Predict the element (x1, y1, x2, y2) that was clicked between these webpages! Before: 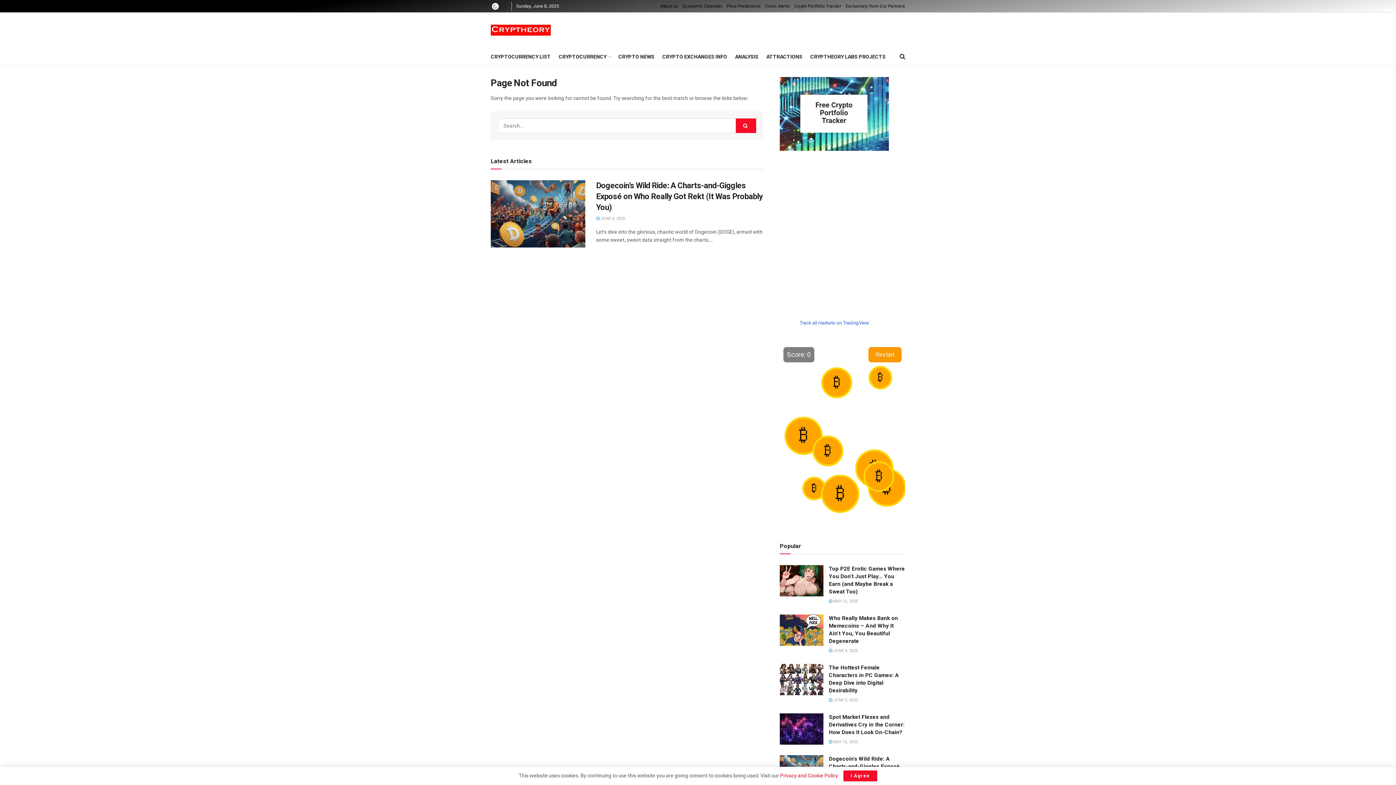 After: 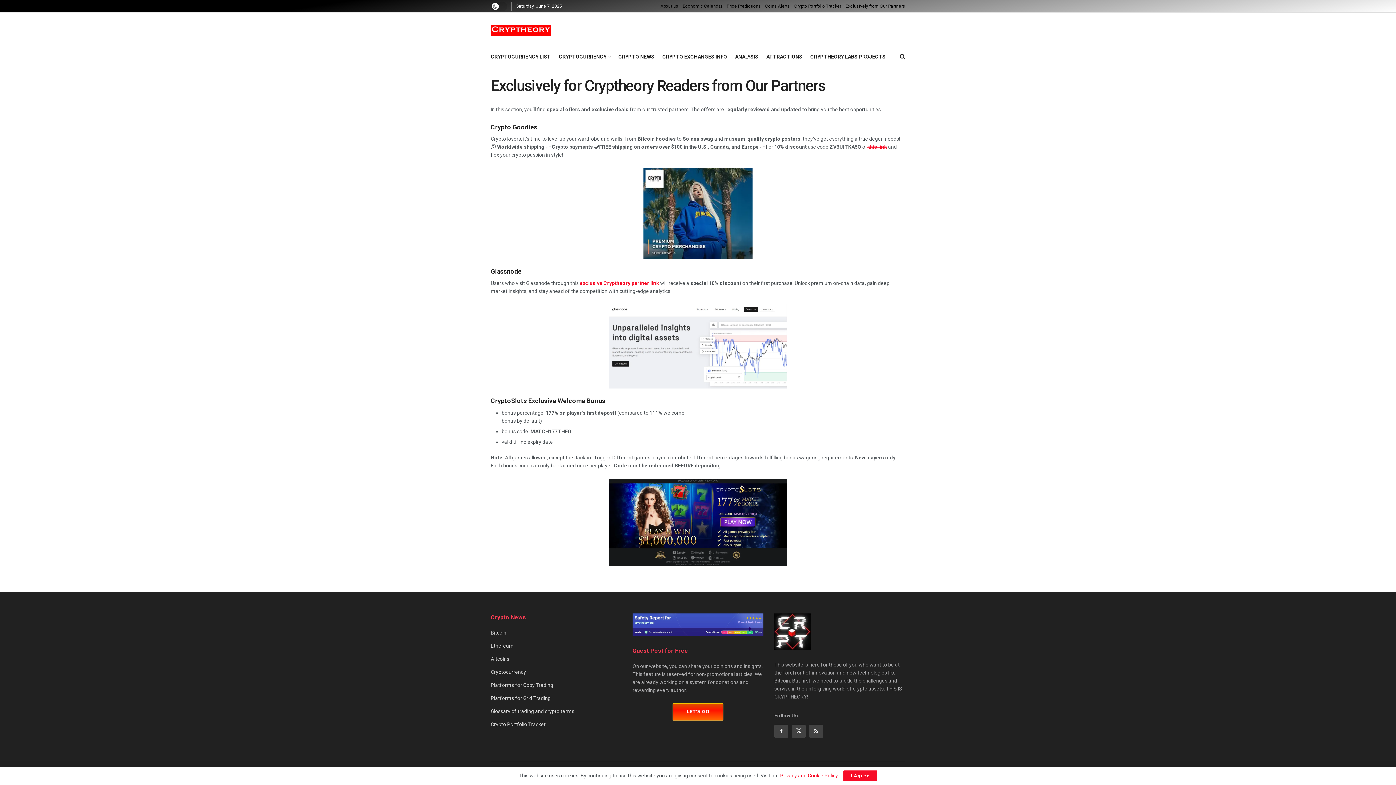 Action: label: Exclusively from Our Partners bbox: (845, 0, 905, 12)